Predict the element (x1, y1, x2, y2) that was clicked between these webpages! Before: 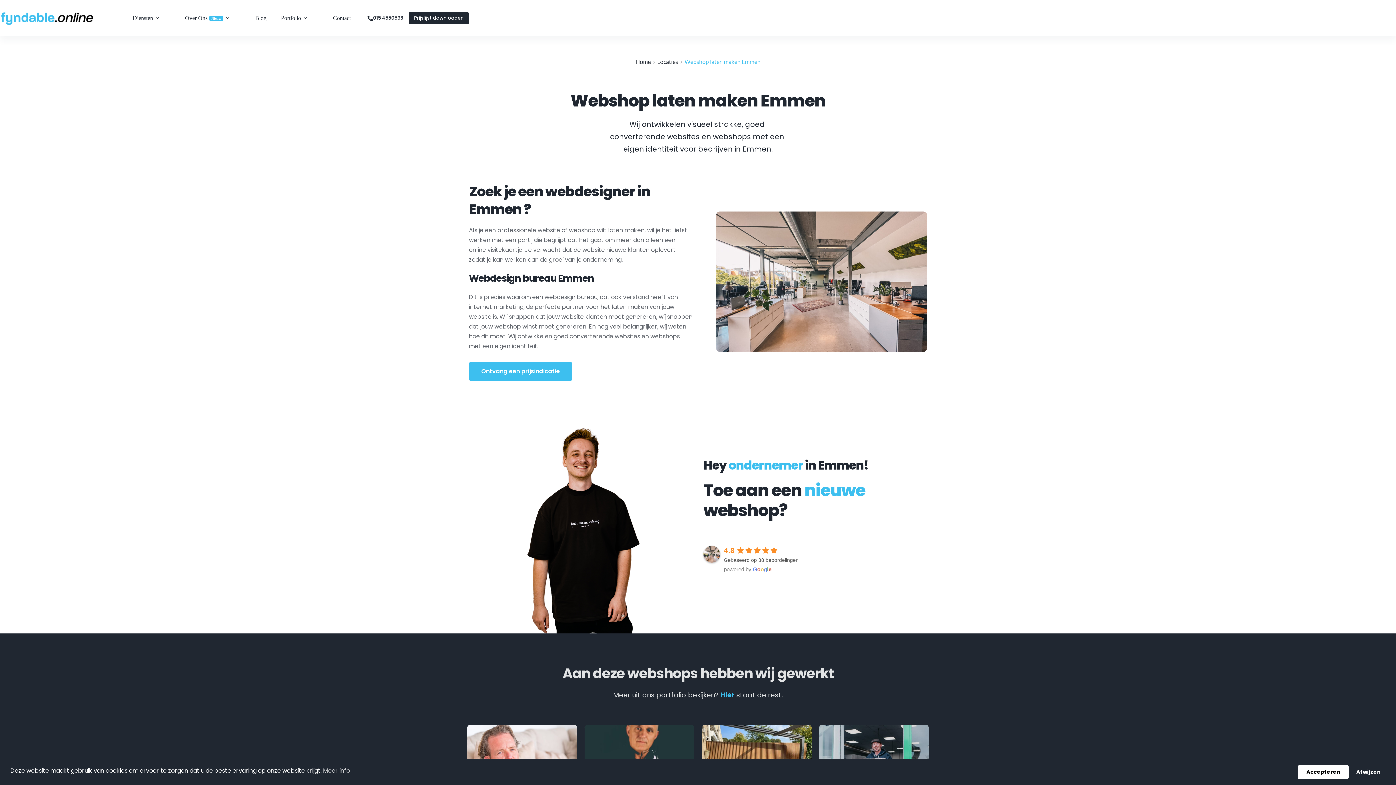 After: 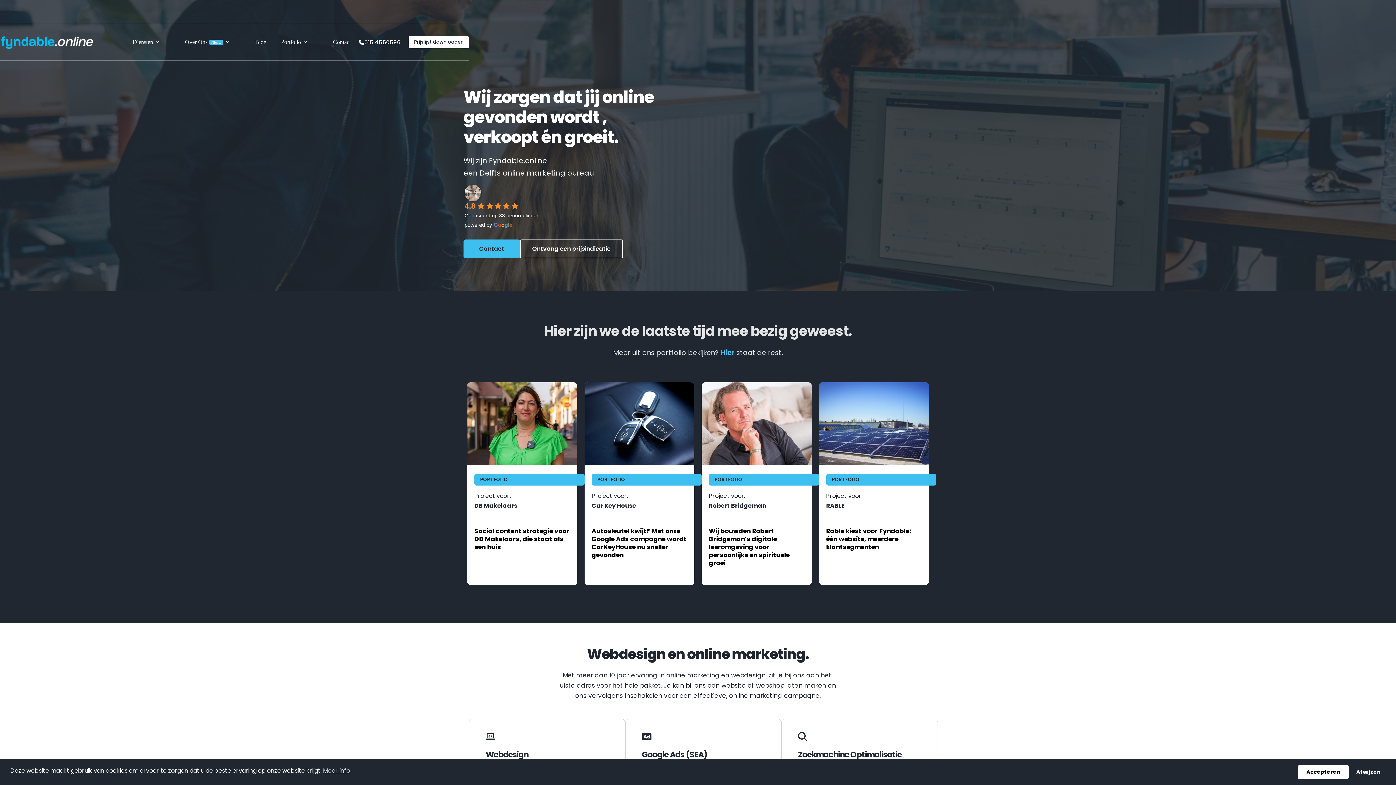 Action: label: Home bbox: (635, 58, 650, 65)